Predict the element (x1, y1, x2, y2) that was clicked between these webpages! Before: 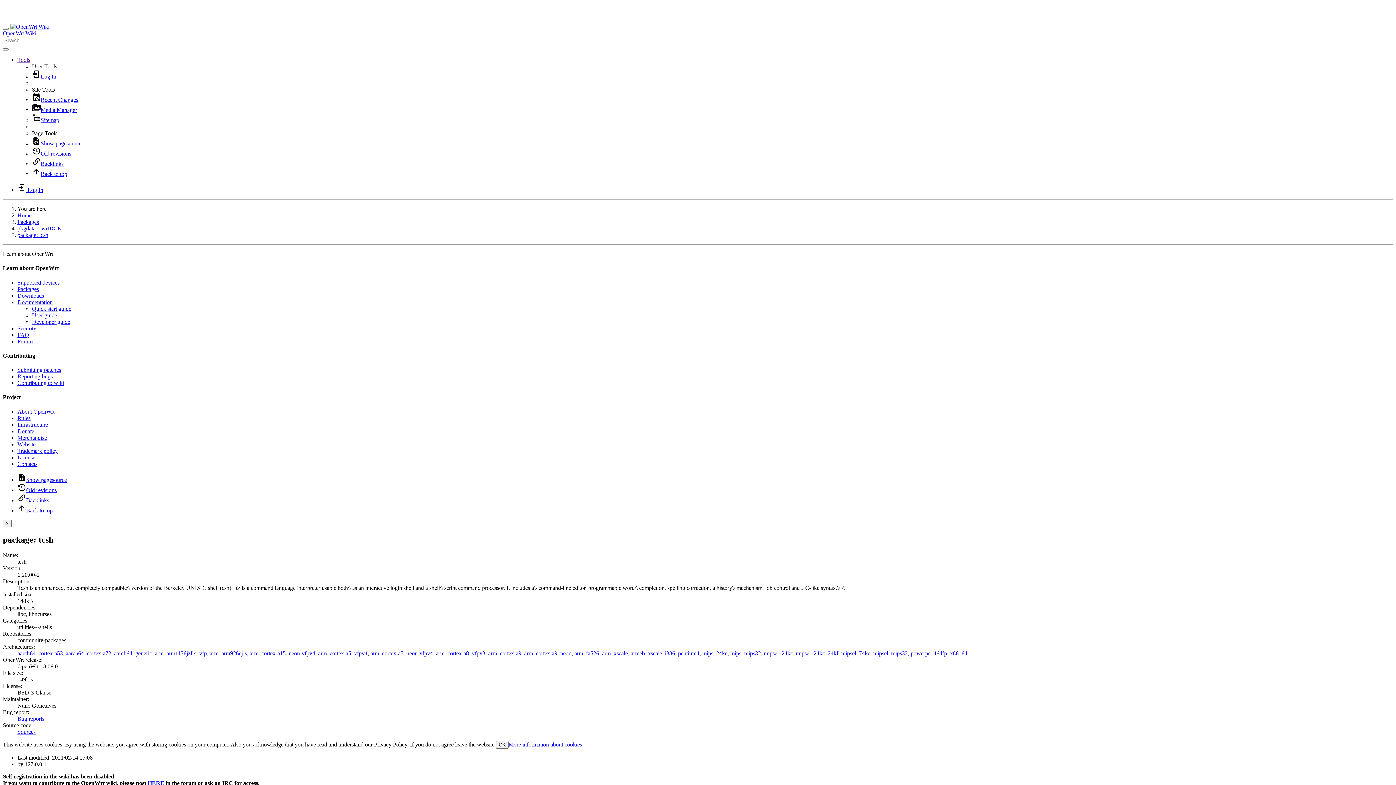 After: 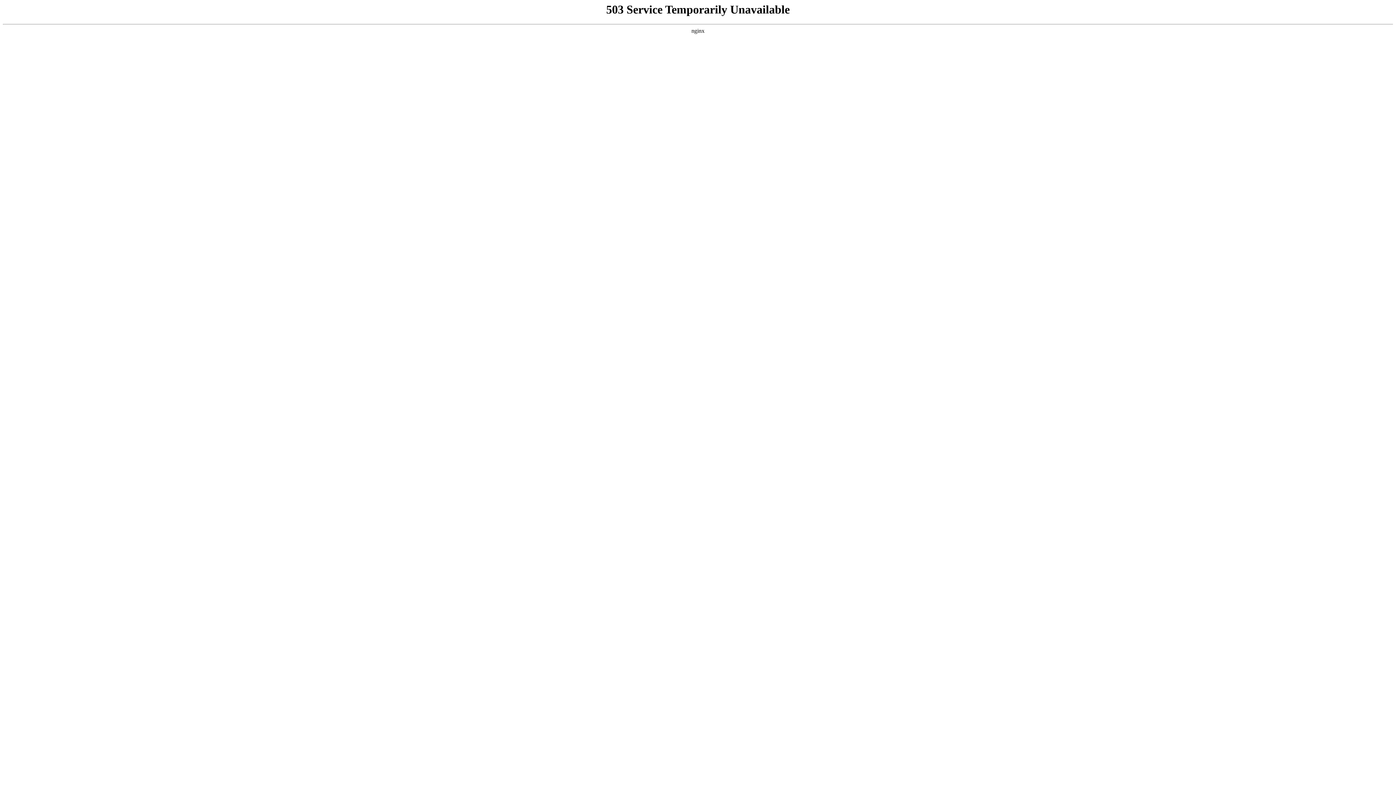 Action: bbox: (32, 160, 63, 166) label: Backlinks